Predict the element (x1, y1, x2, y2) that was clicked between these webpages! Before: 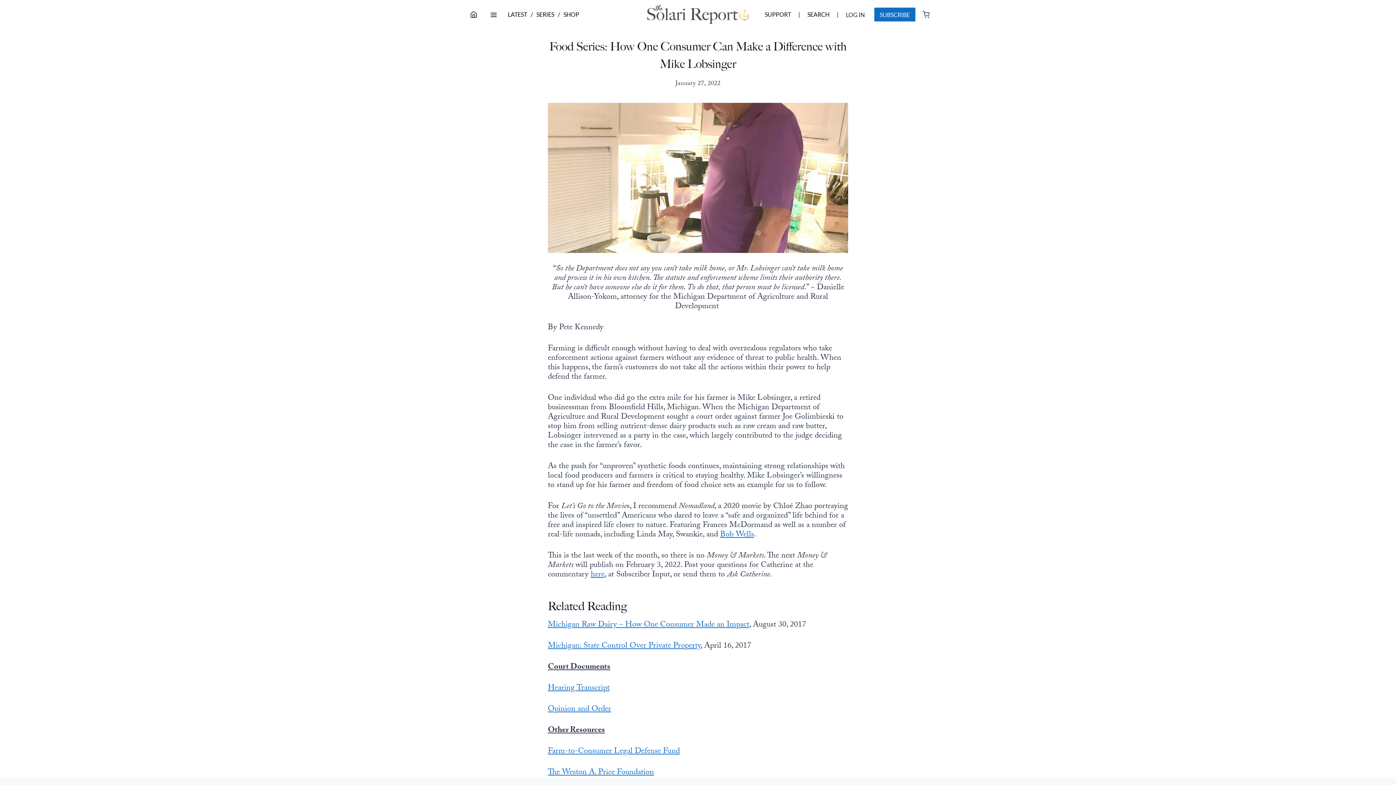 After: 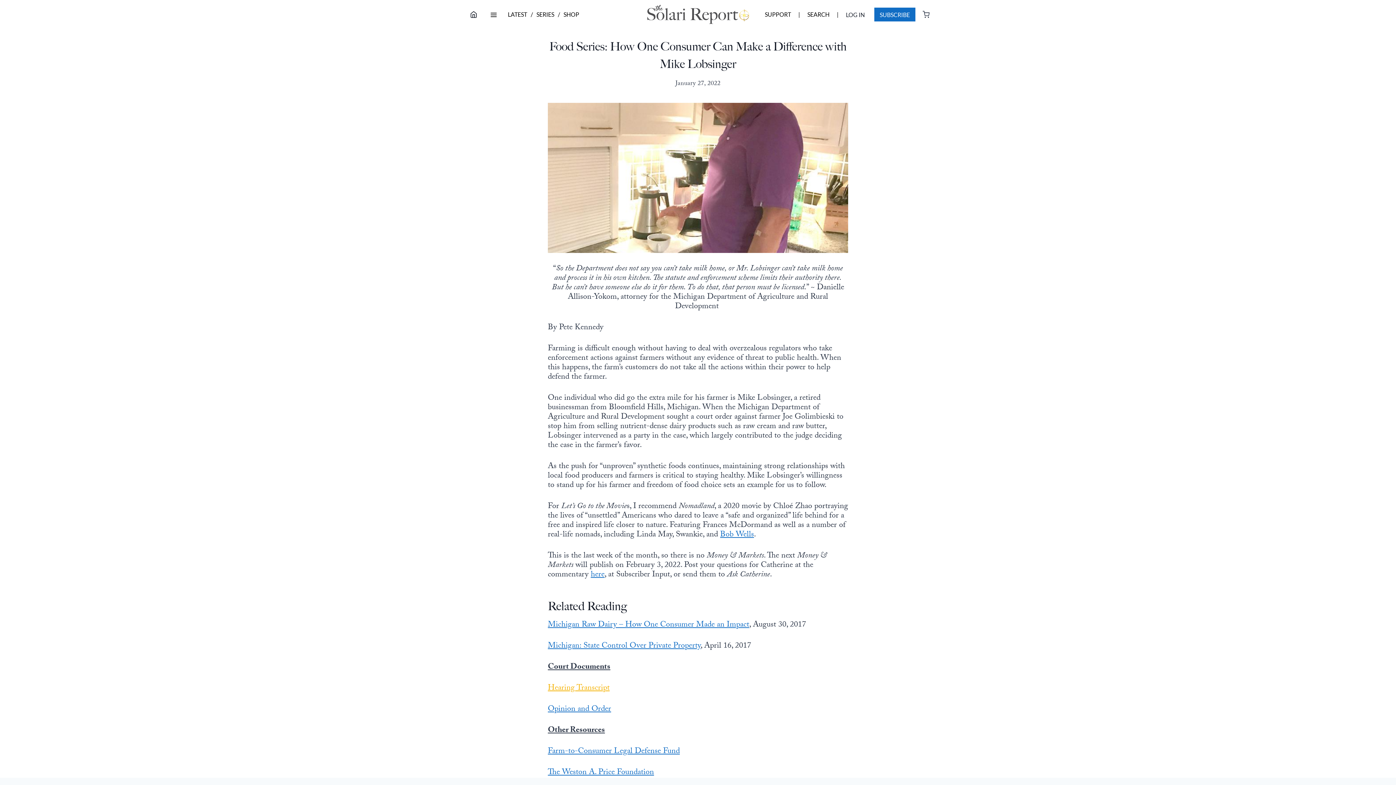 Action: label: Hearing Transcript bbox: (548, 682, 609, 695)